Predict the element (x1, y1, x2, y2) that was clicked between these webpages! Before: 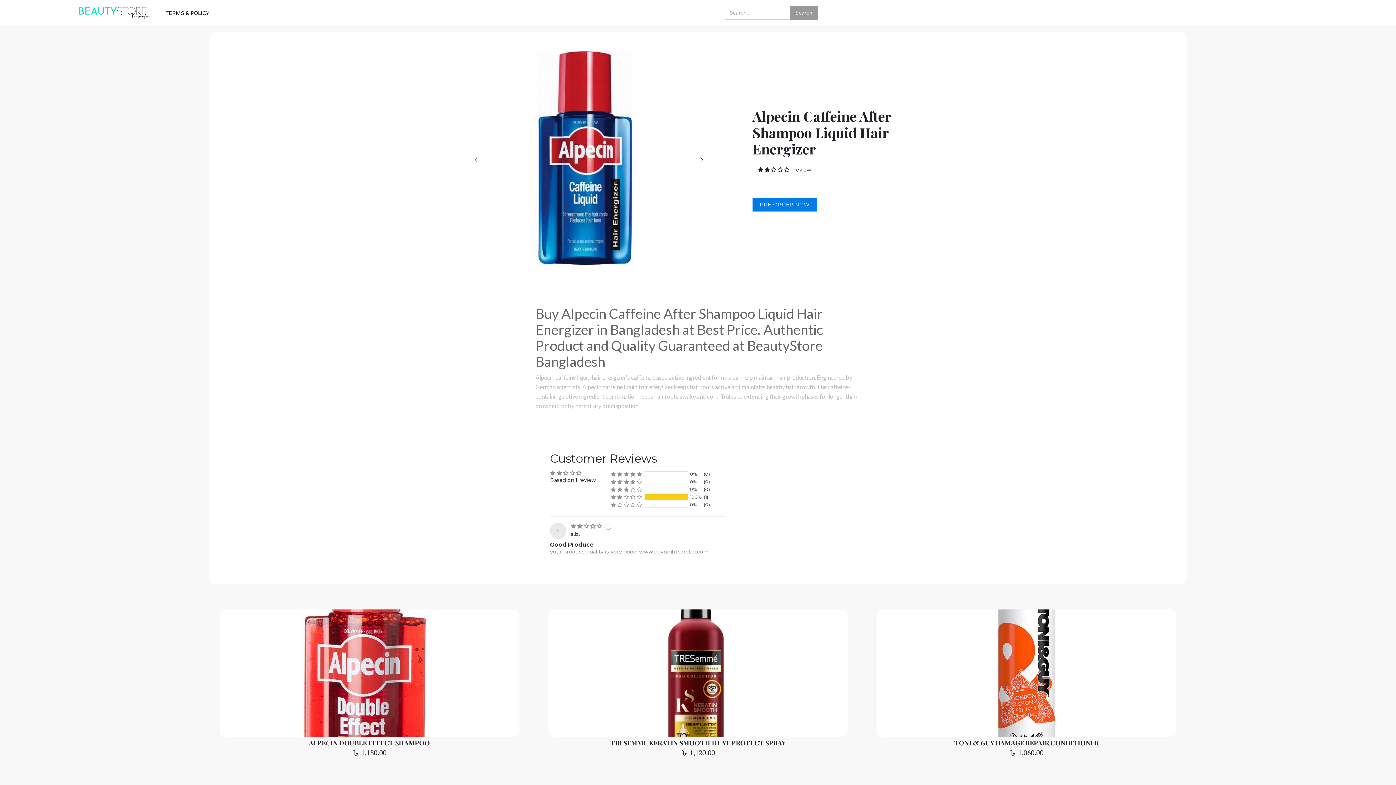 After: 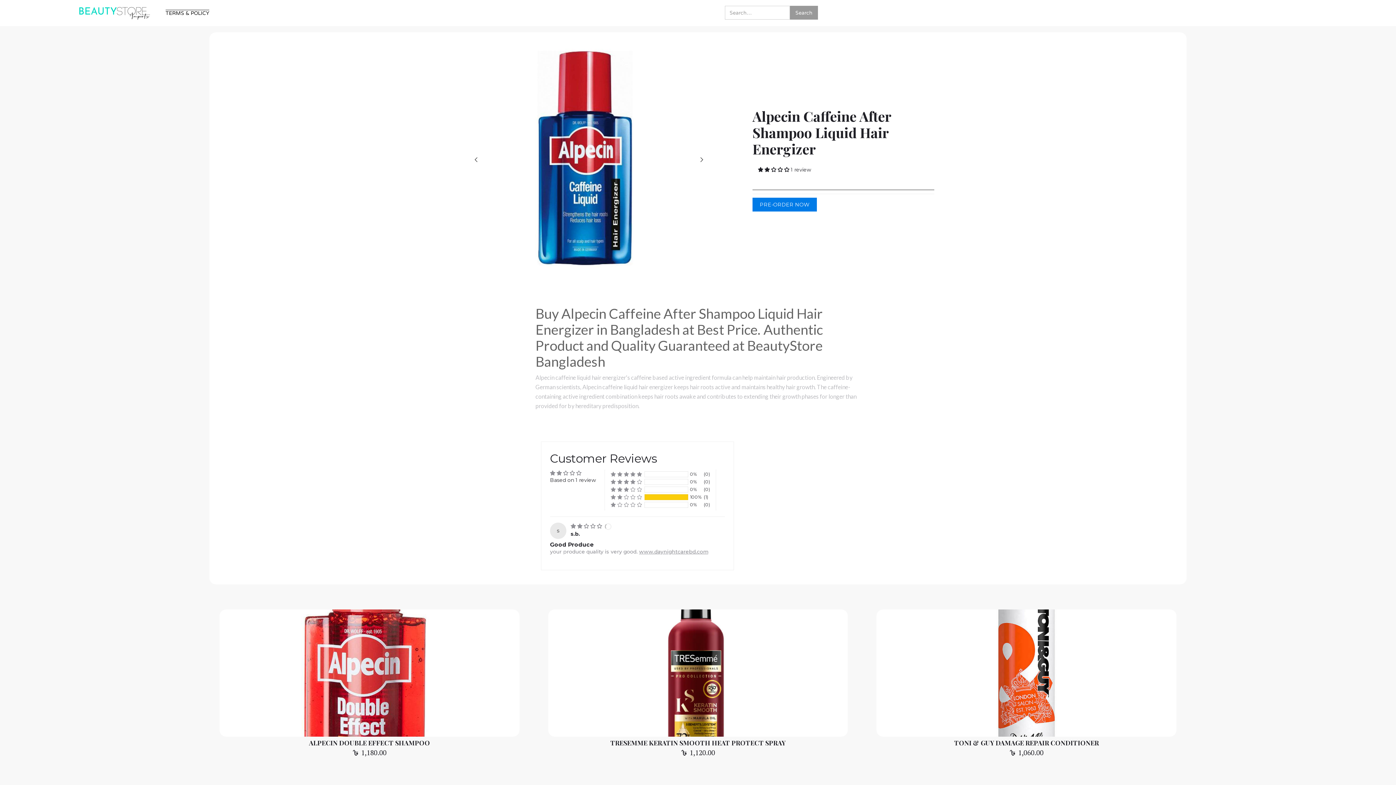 Action: bbox: (550, 470, 556, 475)